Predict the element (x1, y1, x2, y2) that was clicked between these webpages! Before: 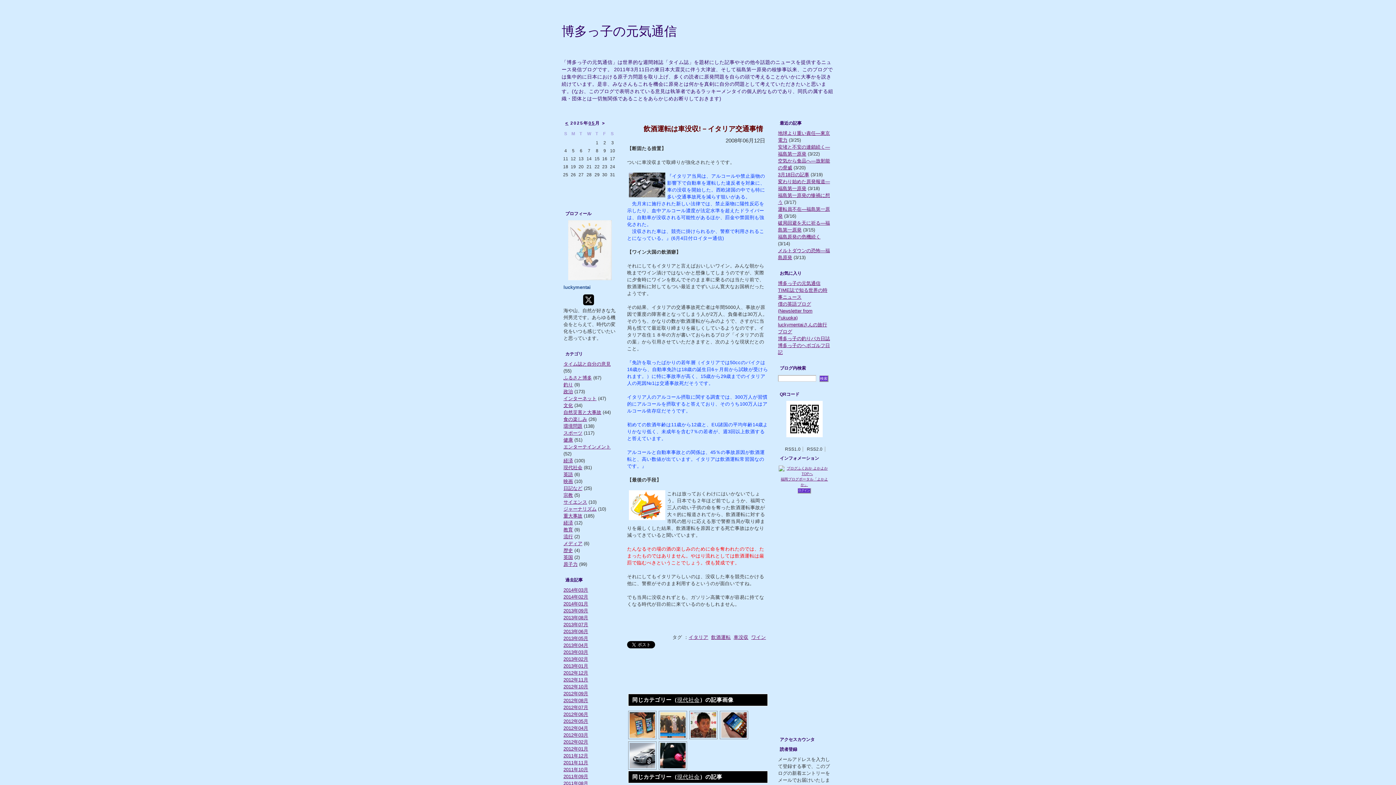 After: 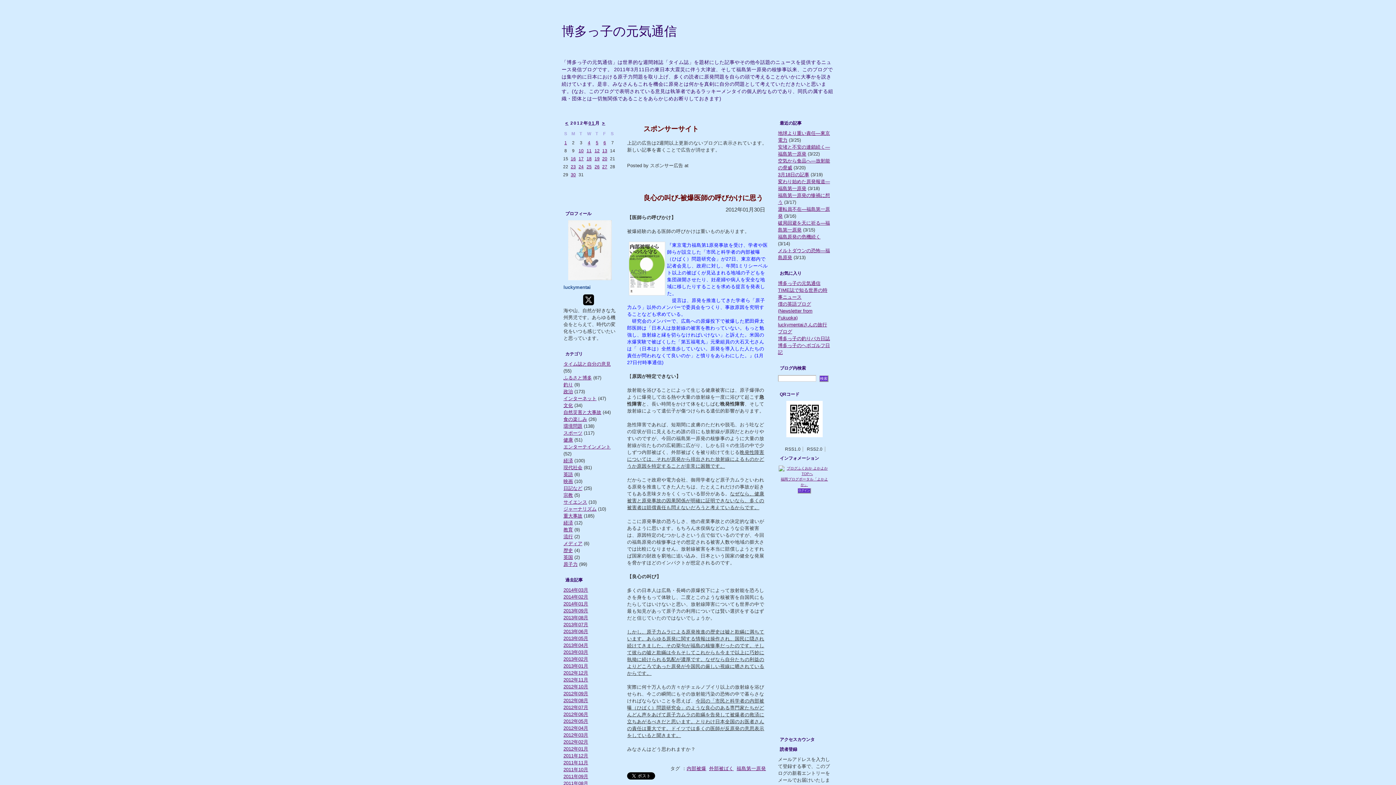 Action: label: 2012年01月 bbox: (563, 746, 588, 751)